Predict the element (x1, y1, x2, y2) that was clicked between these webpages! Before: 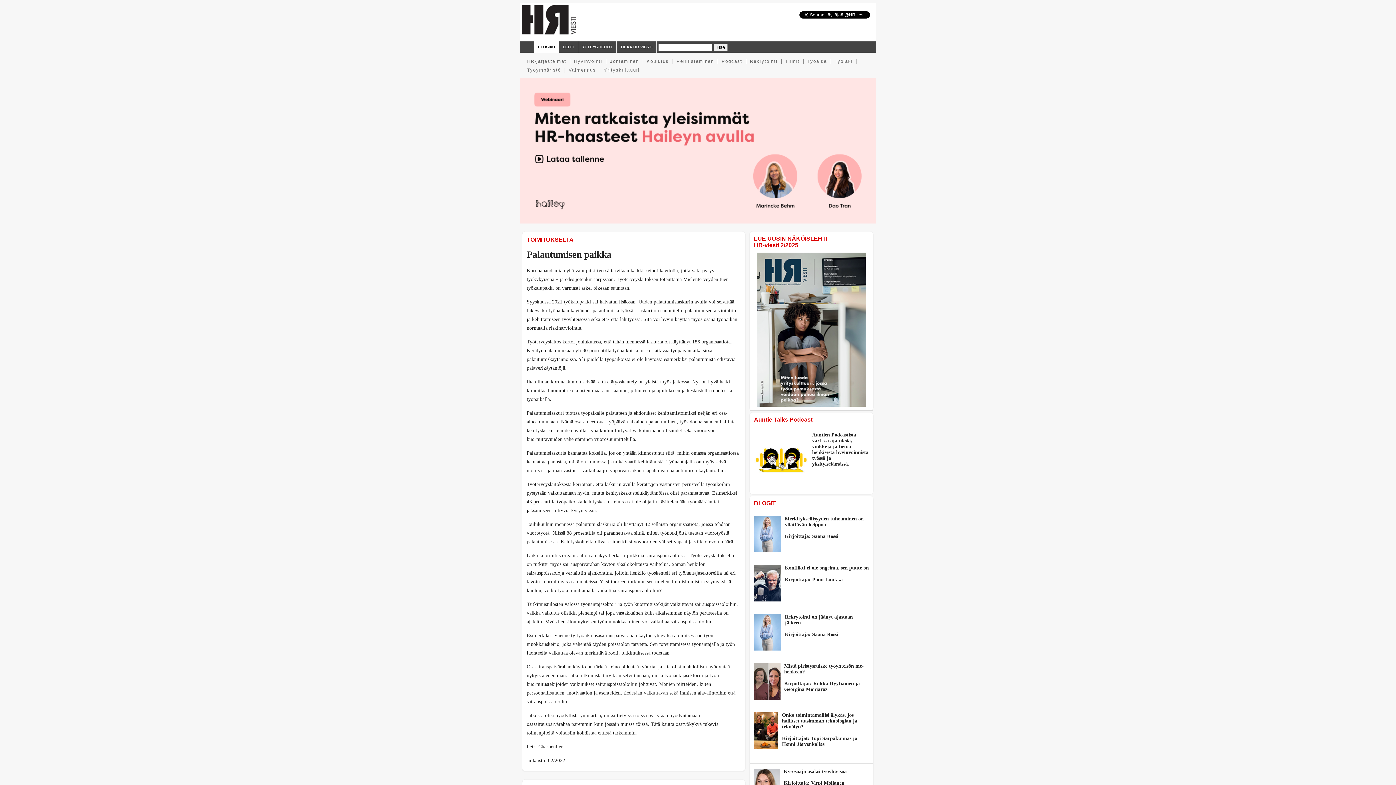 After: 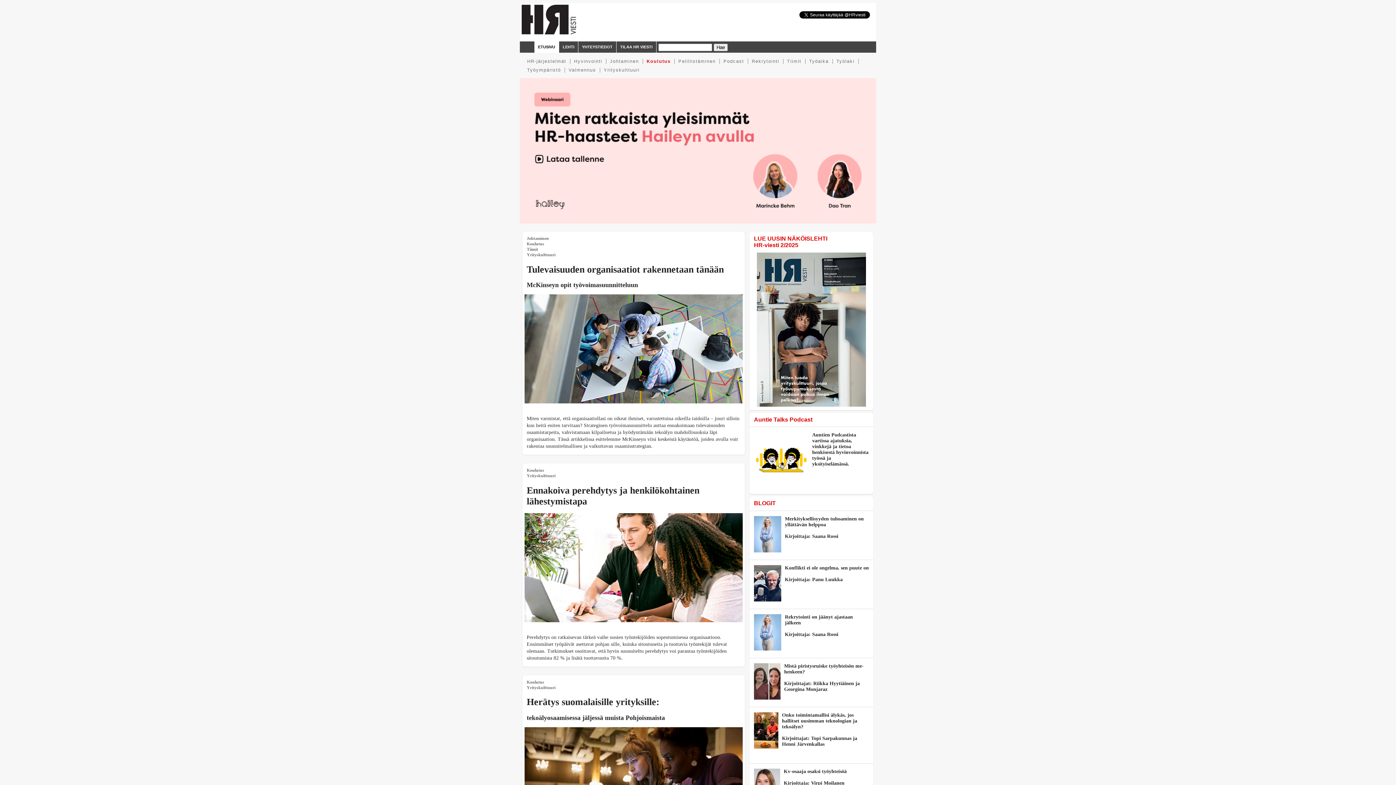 Action: label: Koulutus bbox: (646, 58, 669, 63)